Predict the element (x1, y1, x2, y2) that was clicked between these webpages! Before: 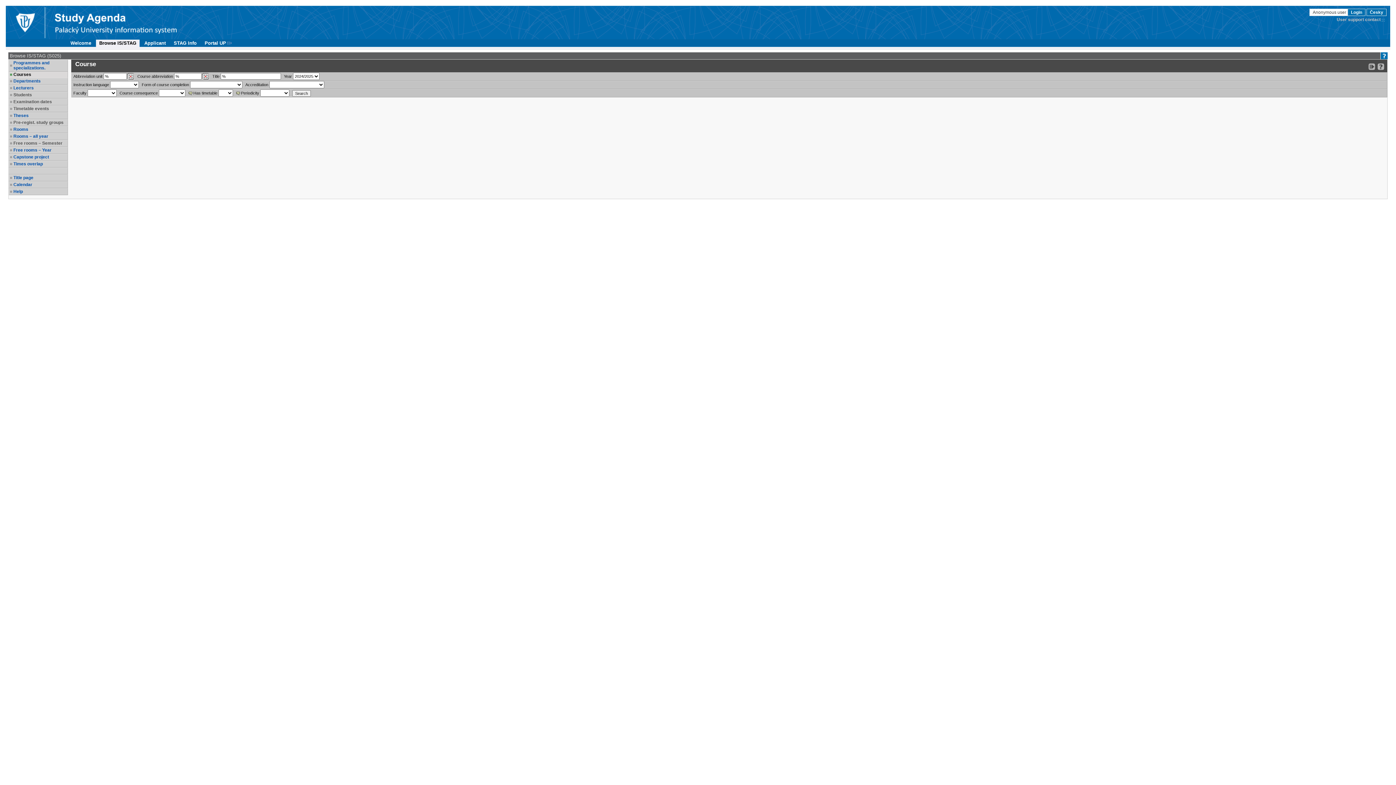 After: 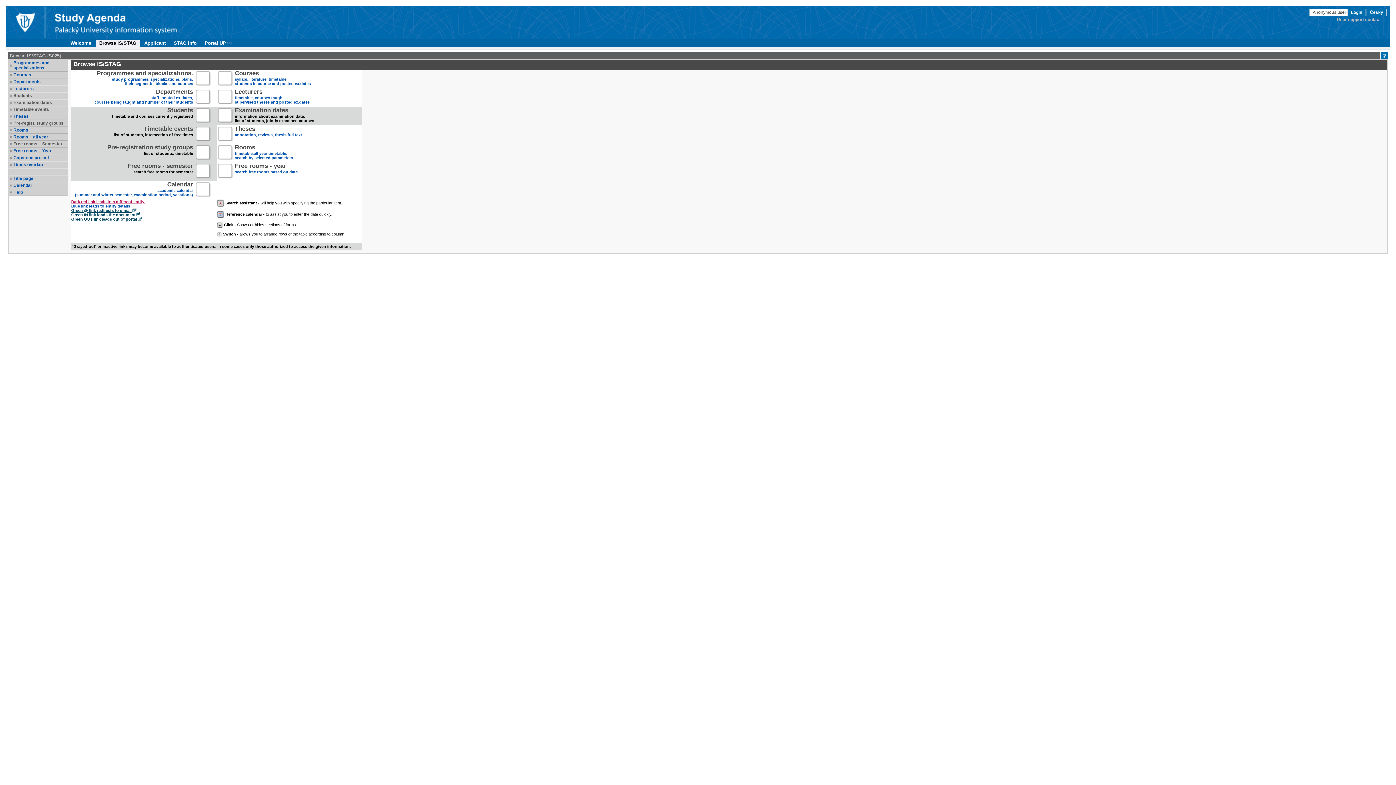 Action: label: Calendar bbox: (13, 182, 66, 187)